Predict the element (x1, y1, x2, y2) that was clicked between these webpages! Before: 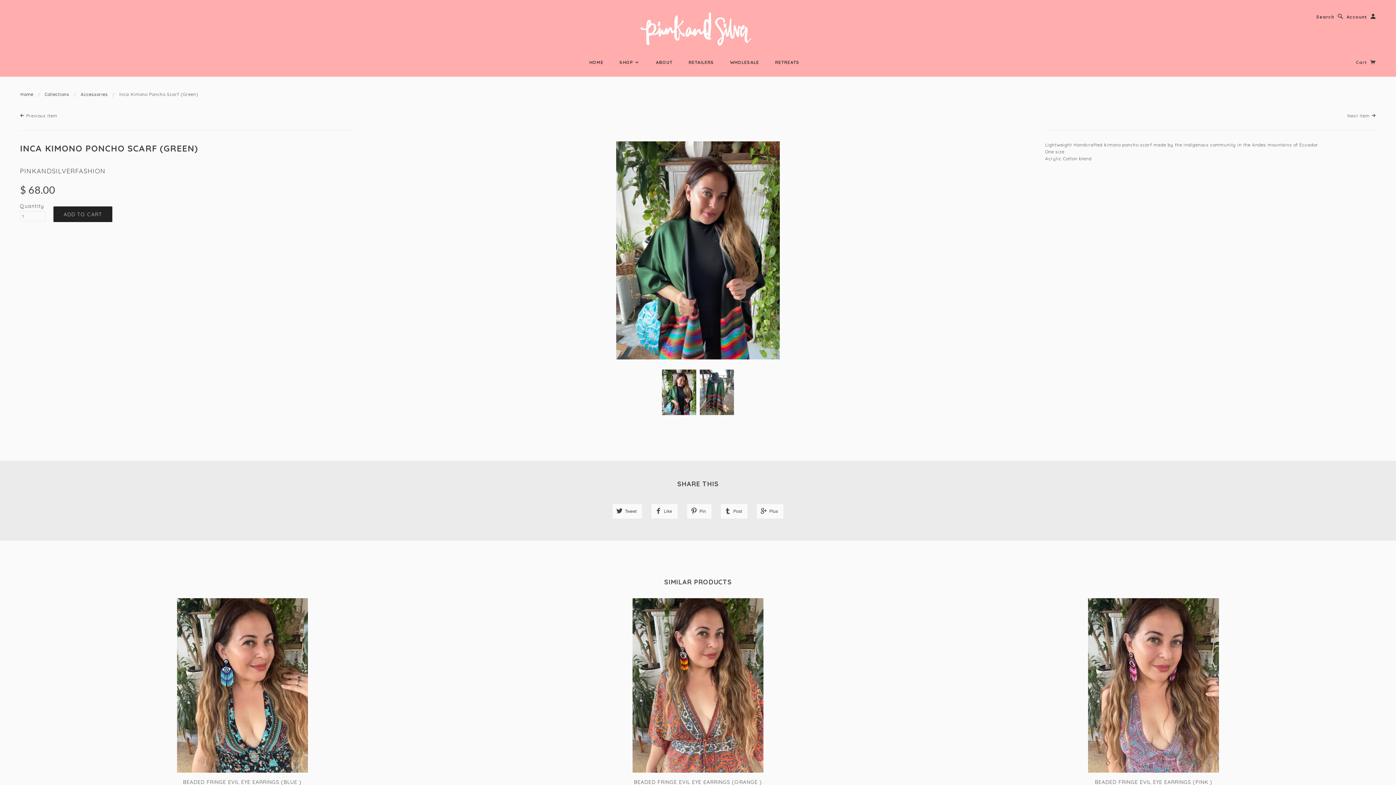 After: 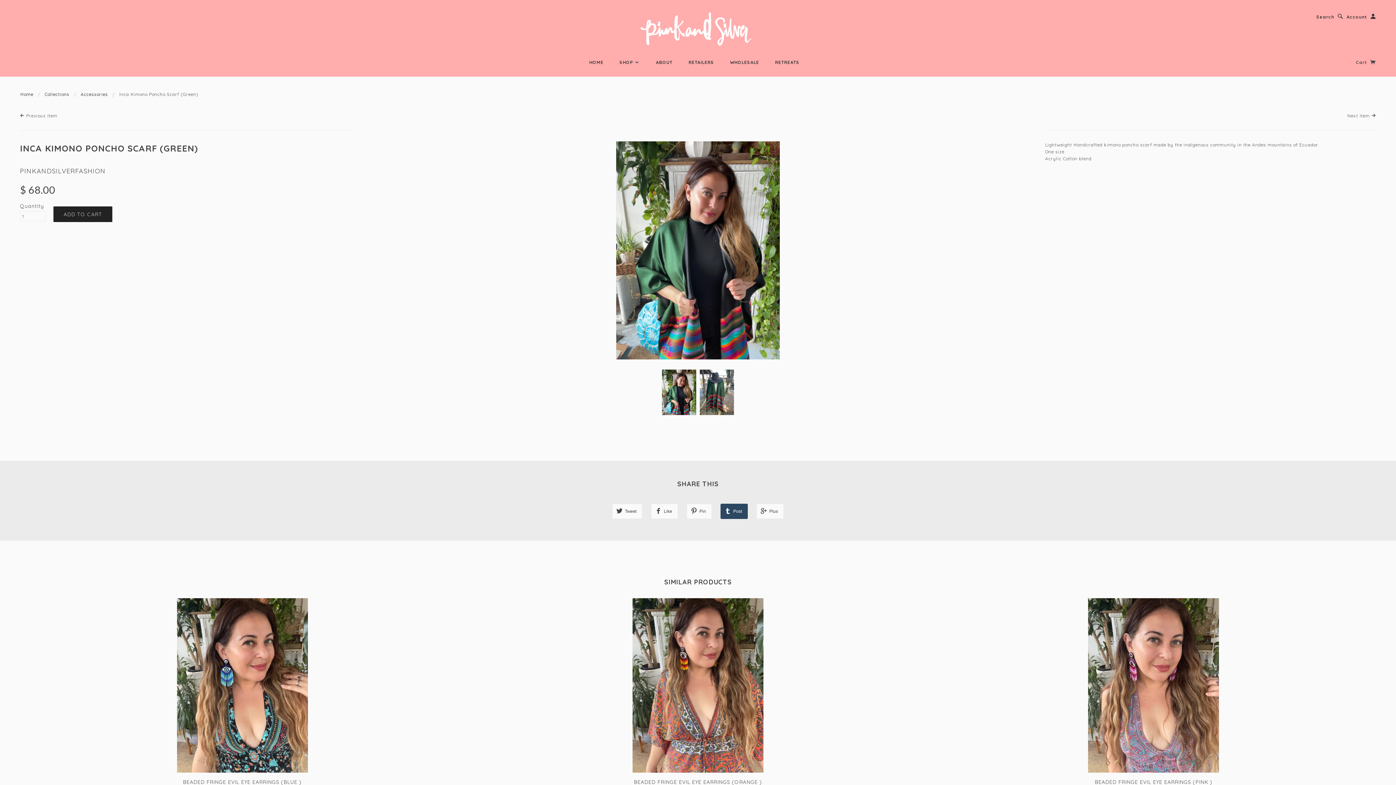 Action: label: Post bbox: (720, 504, 748, 519)